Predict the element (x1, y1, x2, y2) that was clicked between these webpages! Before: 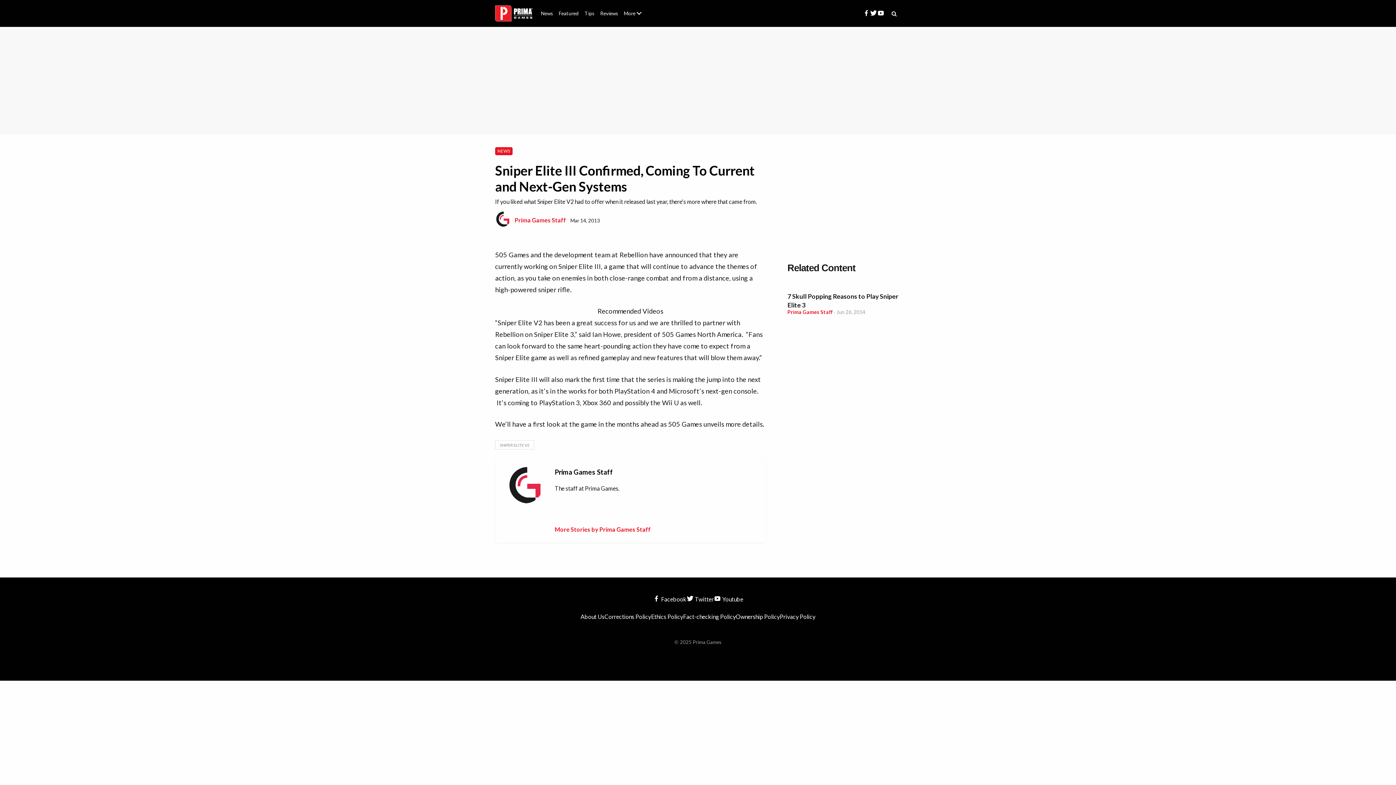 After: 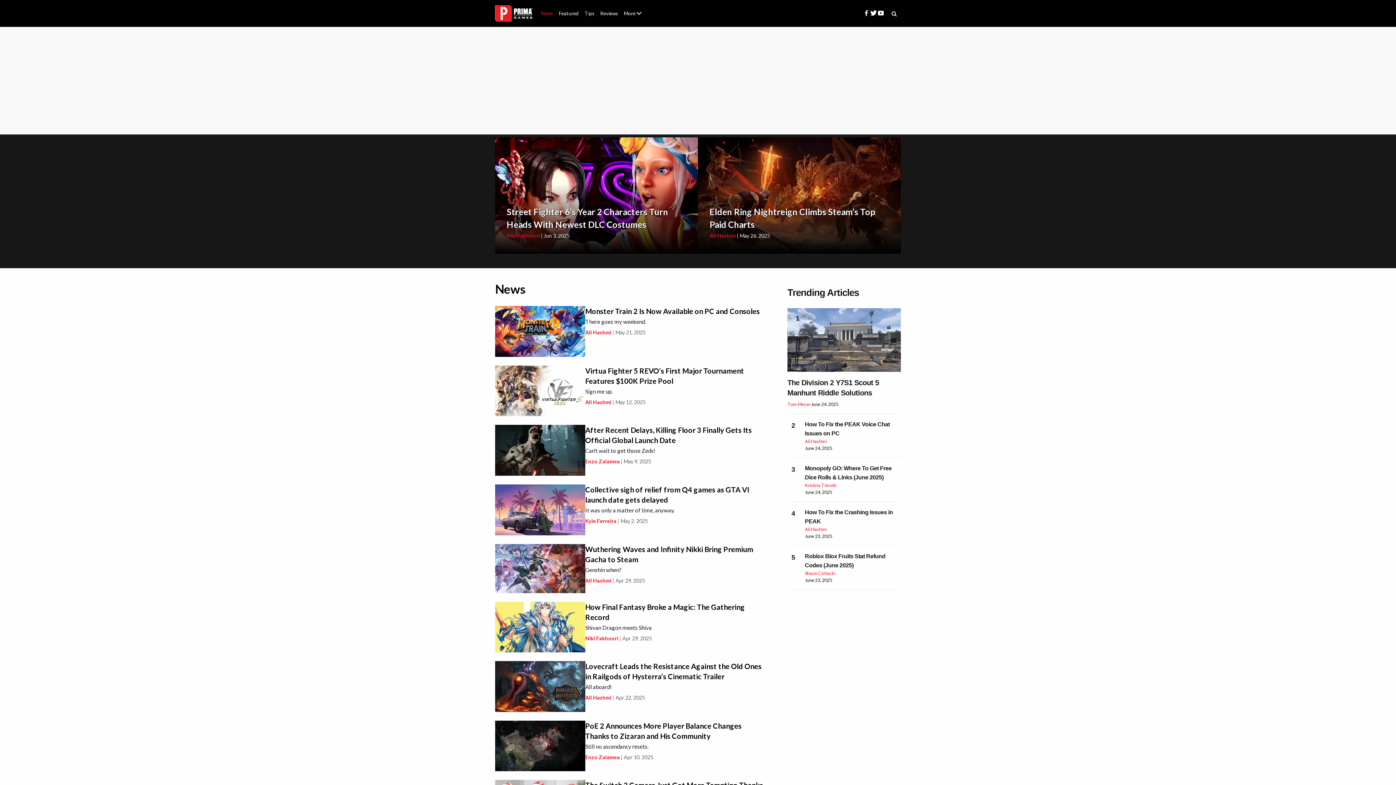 Action: bbox: (497, 148, 510, 153) label: NEWS